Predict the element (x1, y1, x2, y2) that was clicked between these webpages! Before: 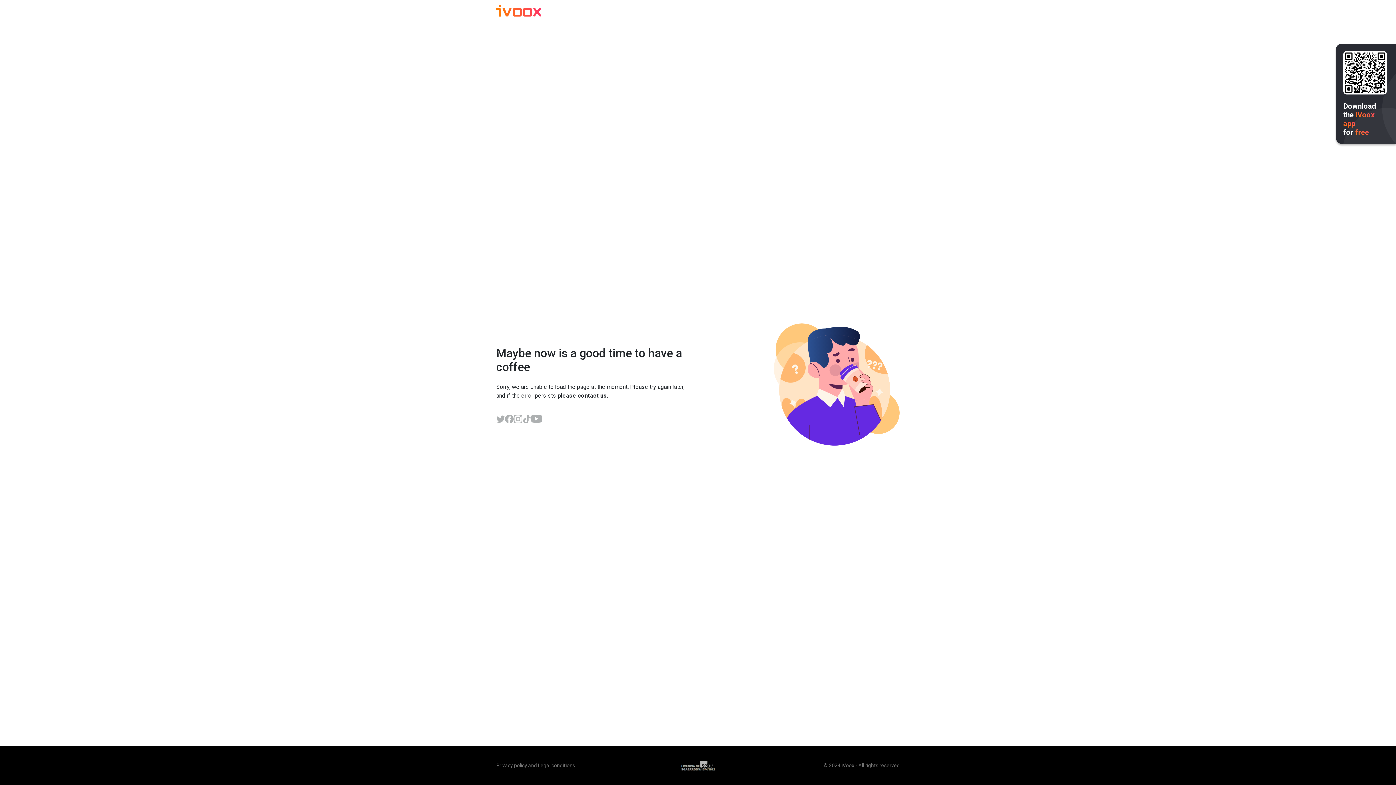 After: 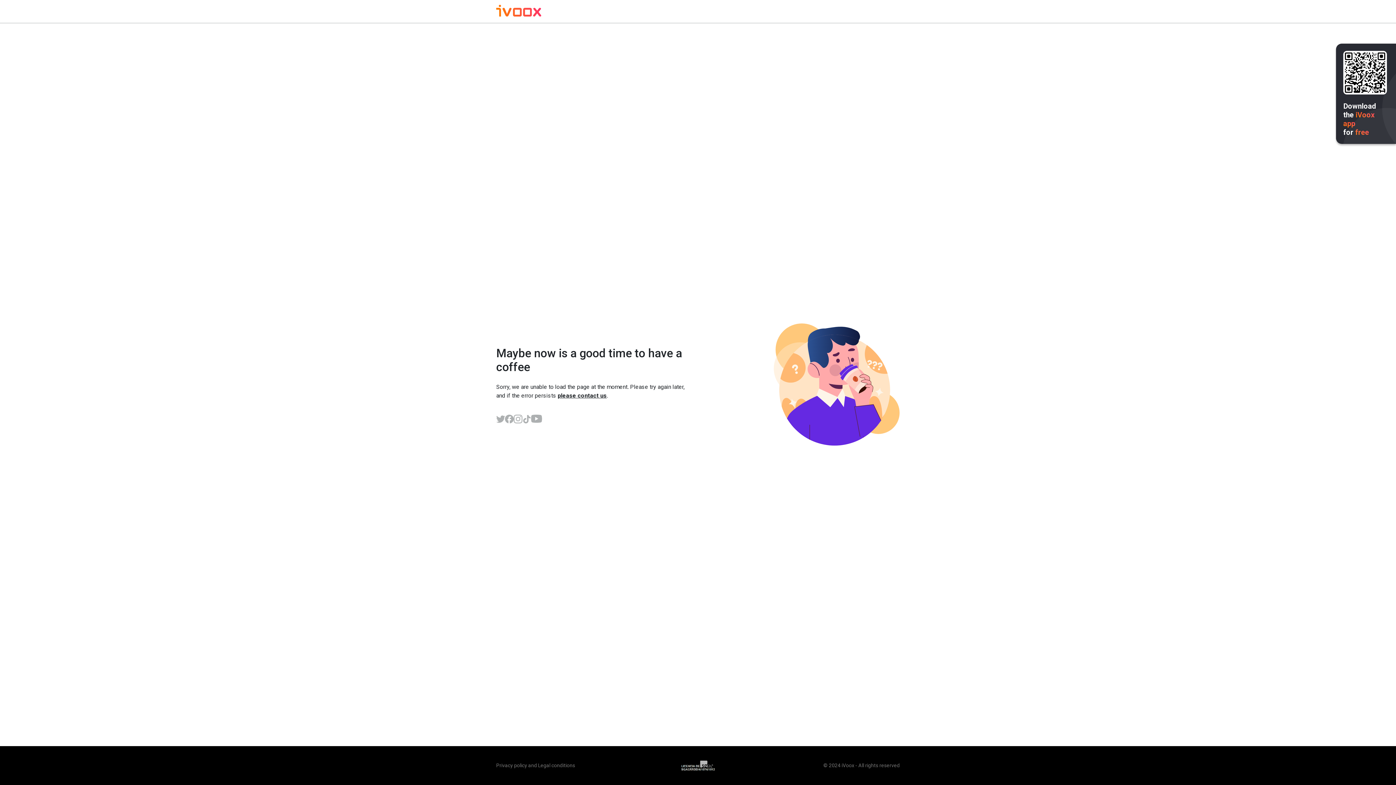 Action: bbox: (505, 414, 513, 423)